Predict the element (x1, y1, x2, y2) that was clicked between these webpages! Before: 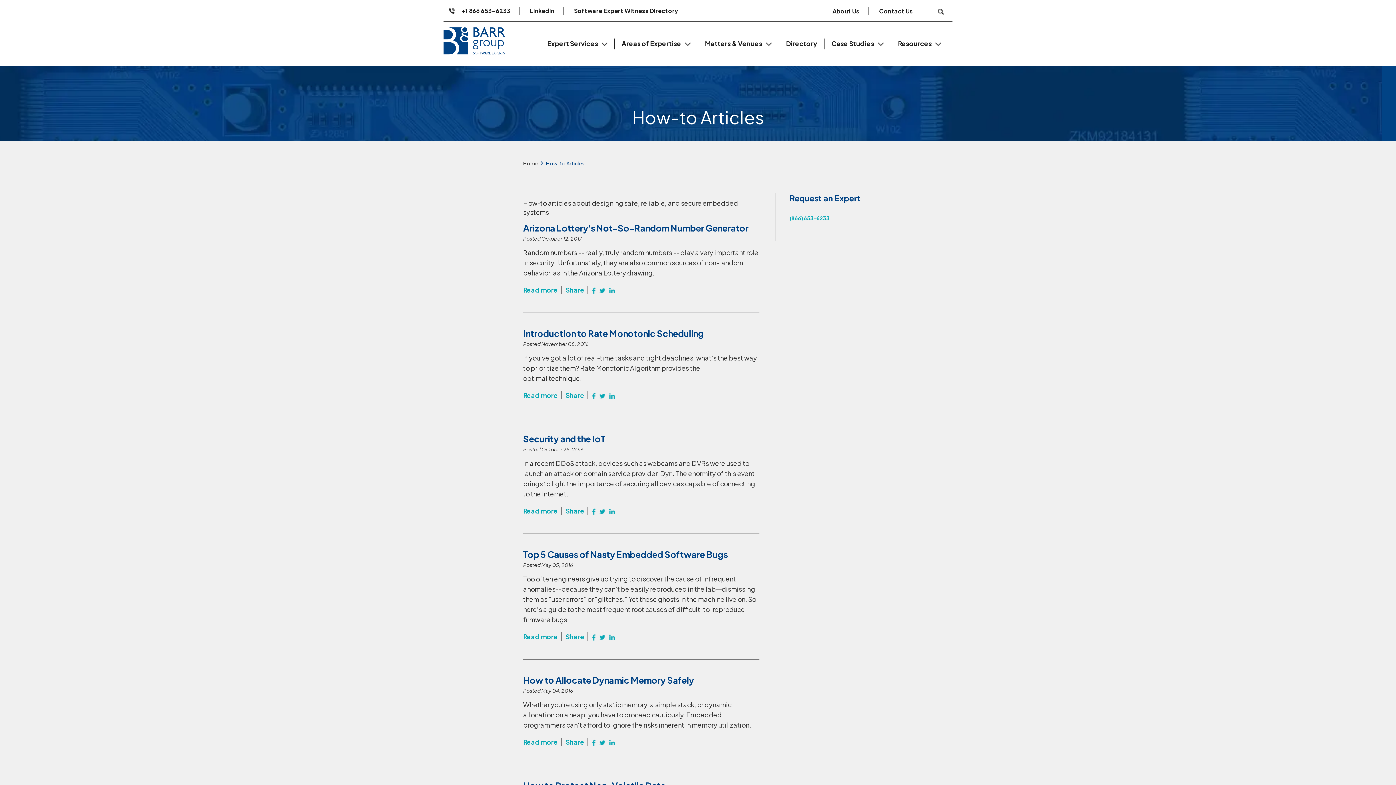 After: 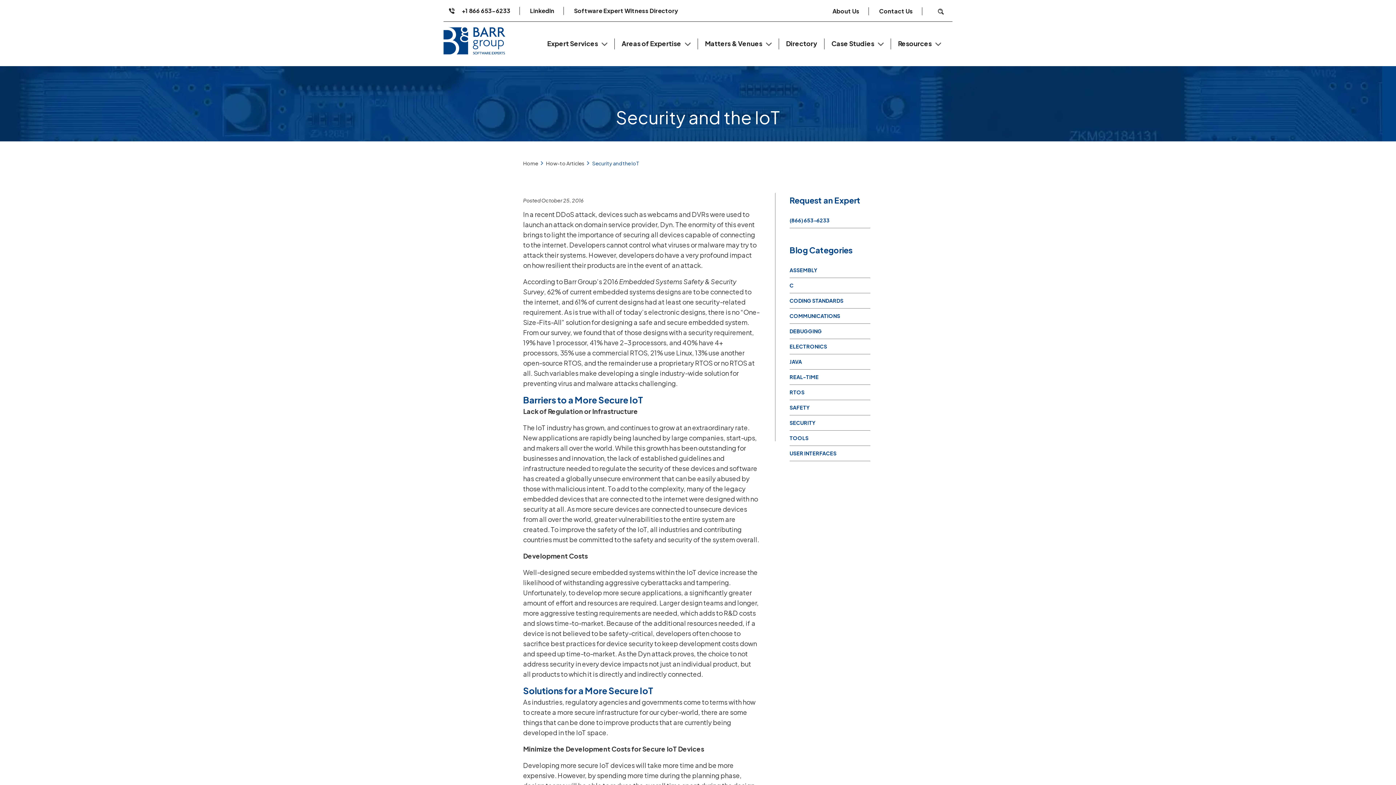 Action: bbox: (523, 433, 605, 444) label: Security and the IoT